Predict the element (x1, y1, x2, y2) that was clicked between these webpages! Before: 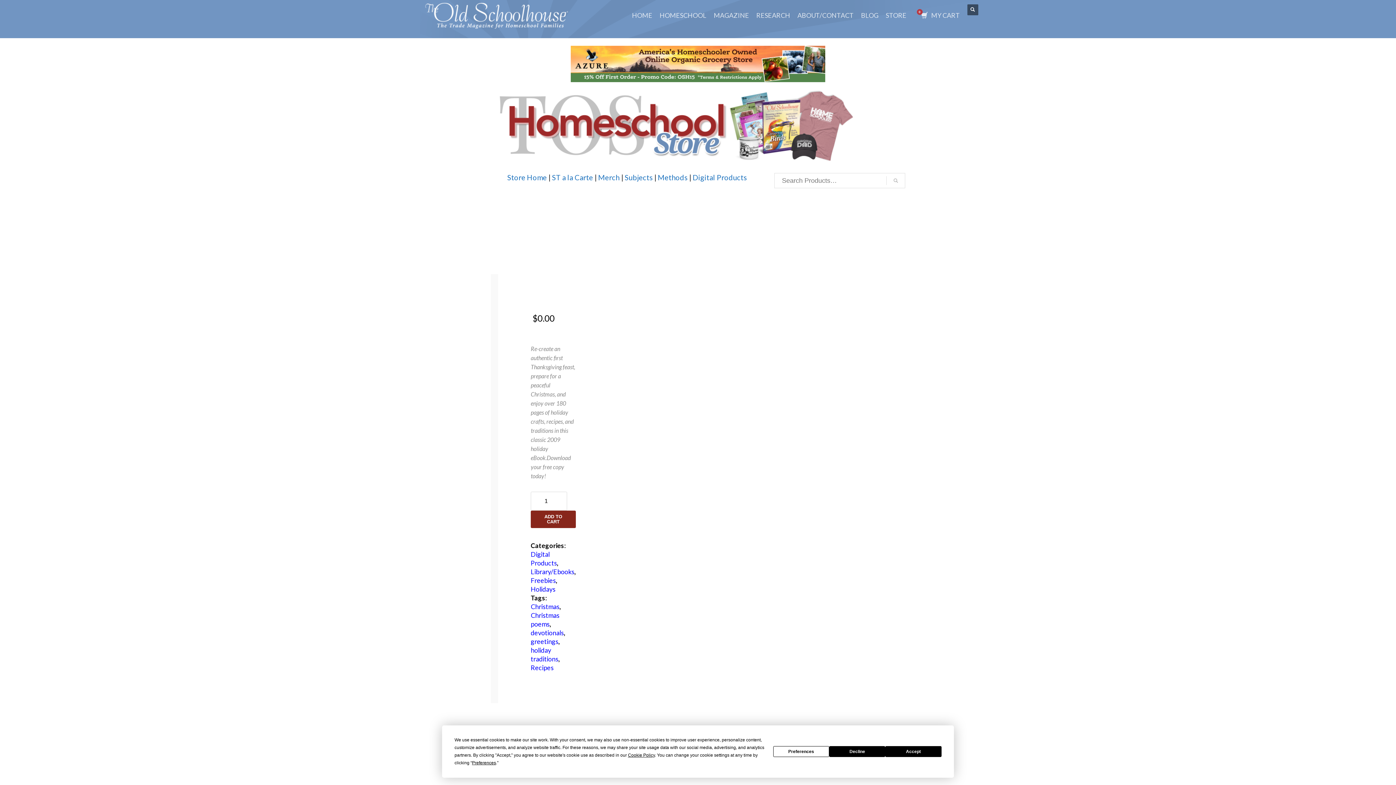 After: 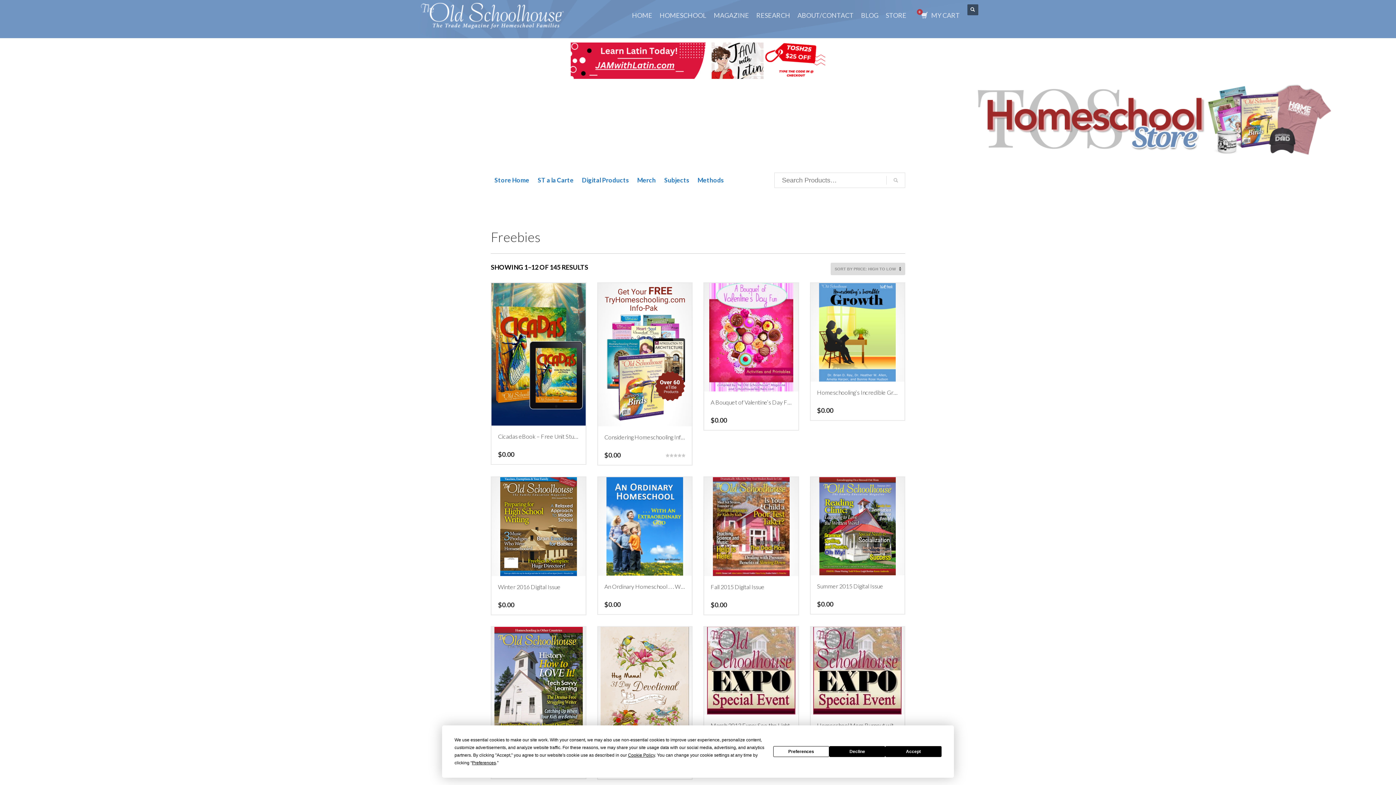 Action: label: Freebies bbox: (530, 576, 556, 584)